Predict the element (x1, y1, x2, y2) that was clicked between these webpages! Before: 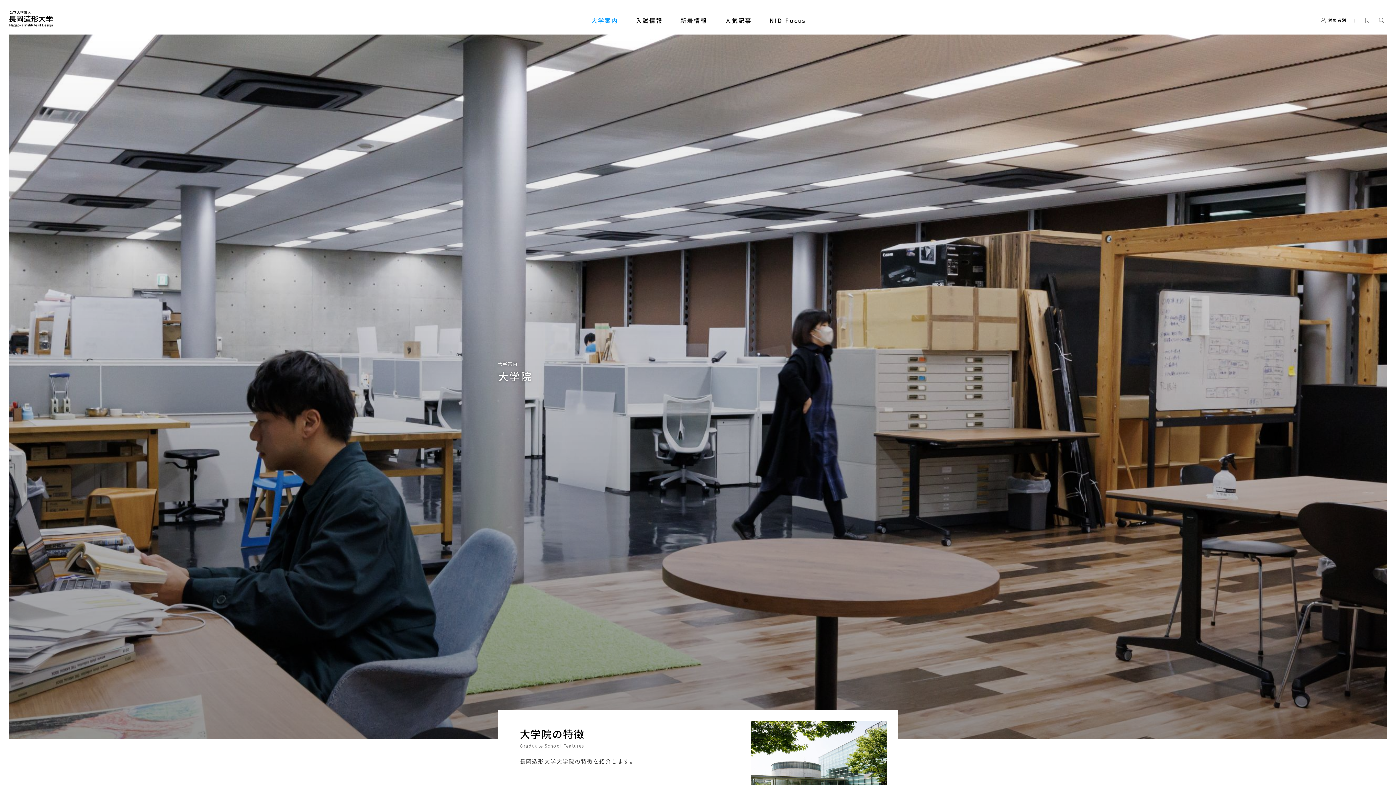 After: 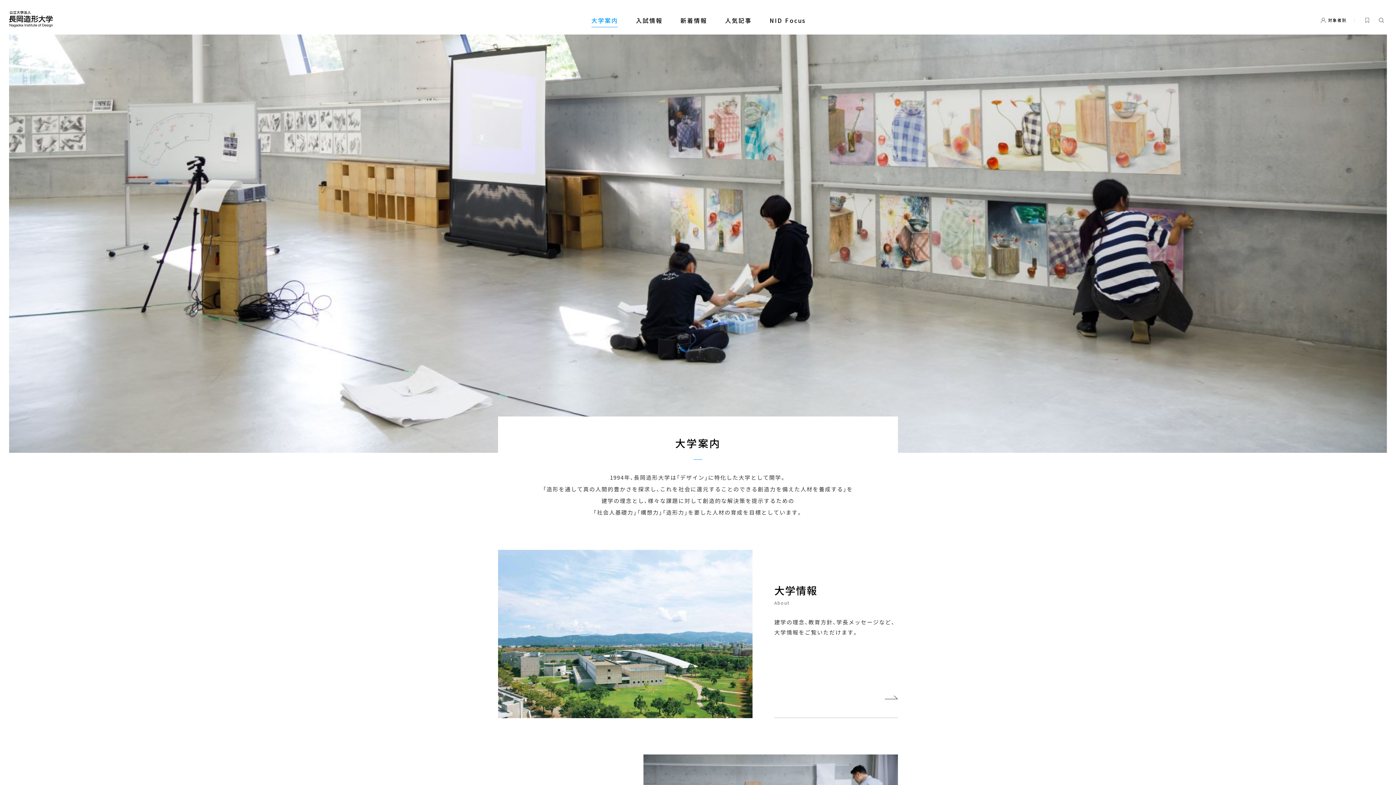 Action: label: 大学案内 bbox: (591, 15, 618, 27)